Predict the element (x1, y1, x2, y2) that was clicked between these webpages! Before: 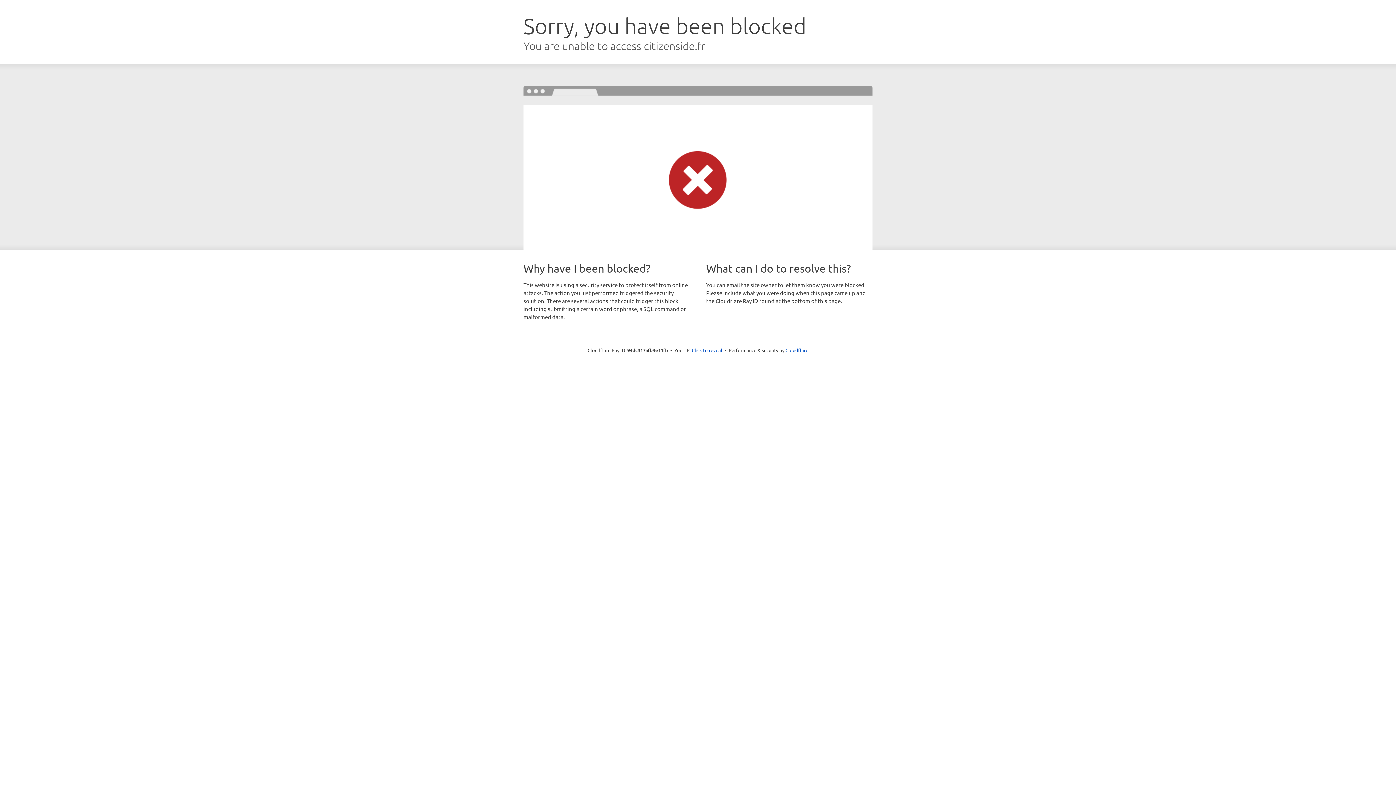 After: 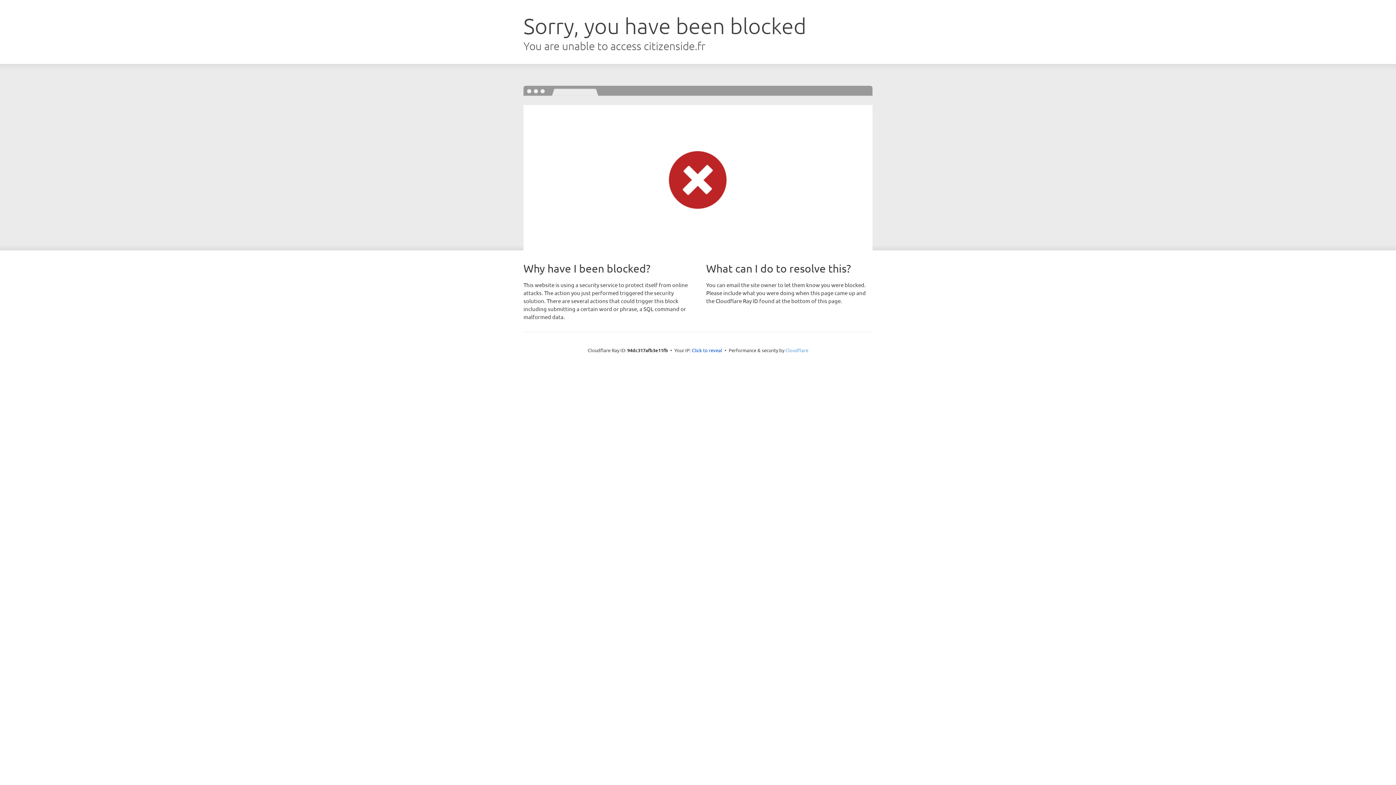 Action: label: Cloudflare bbox: (785, 347, 808, 353)